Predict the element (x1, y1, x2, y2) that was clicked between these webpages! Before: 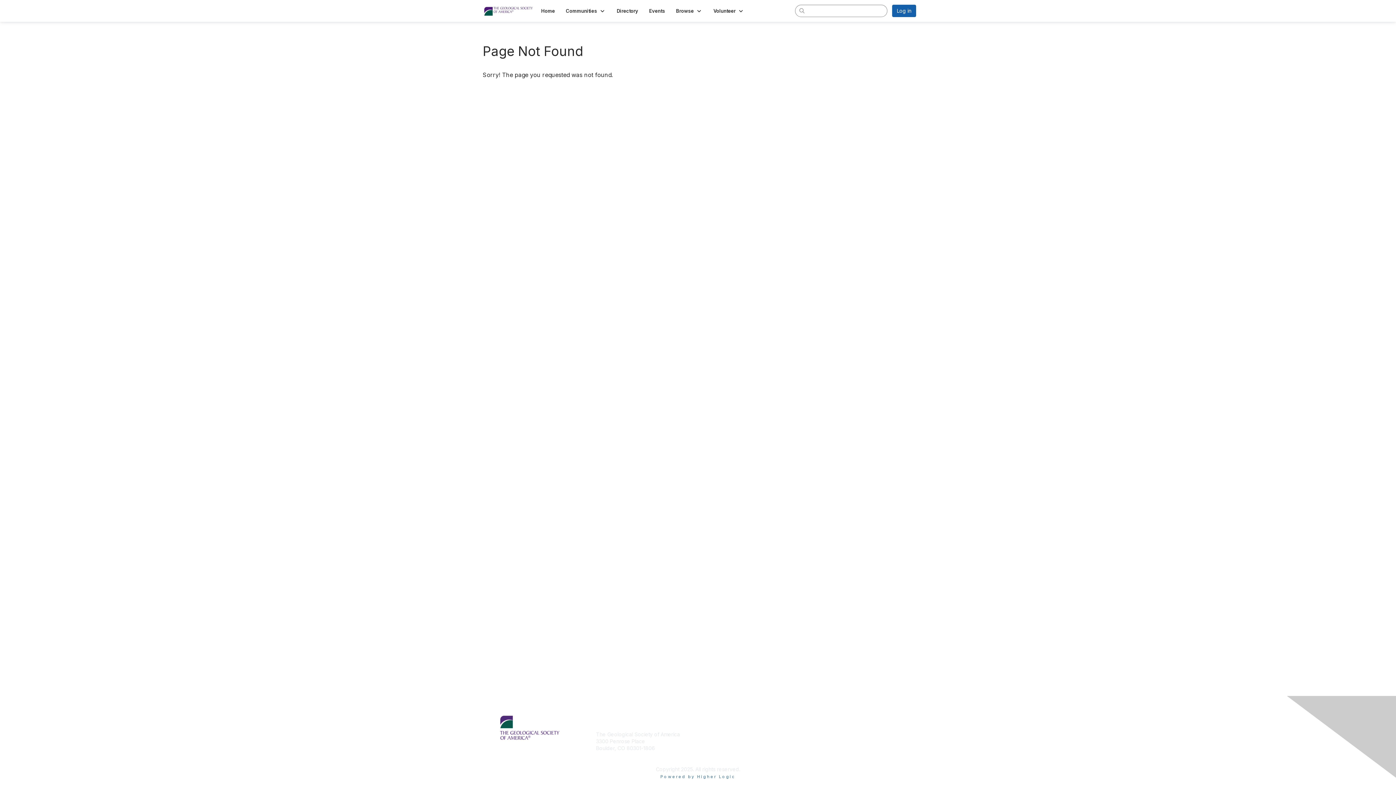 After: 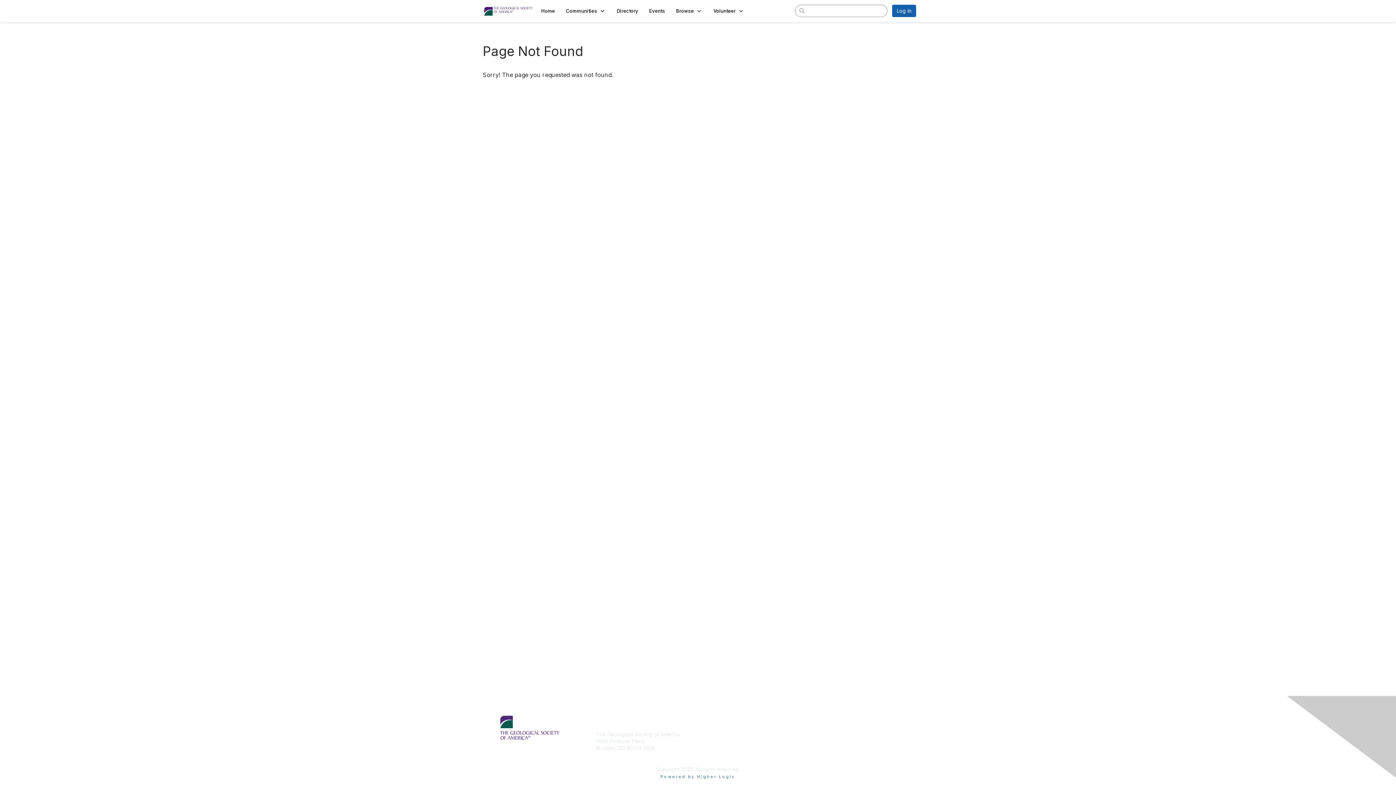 Action: label: +1-303-357-1000 bbox: (596, 756, 637, 762)